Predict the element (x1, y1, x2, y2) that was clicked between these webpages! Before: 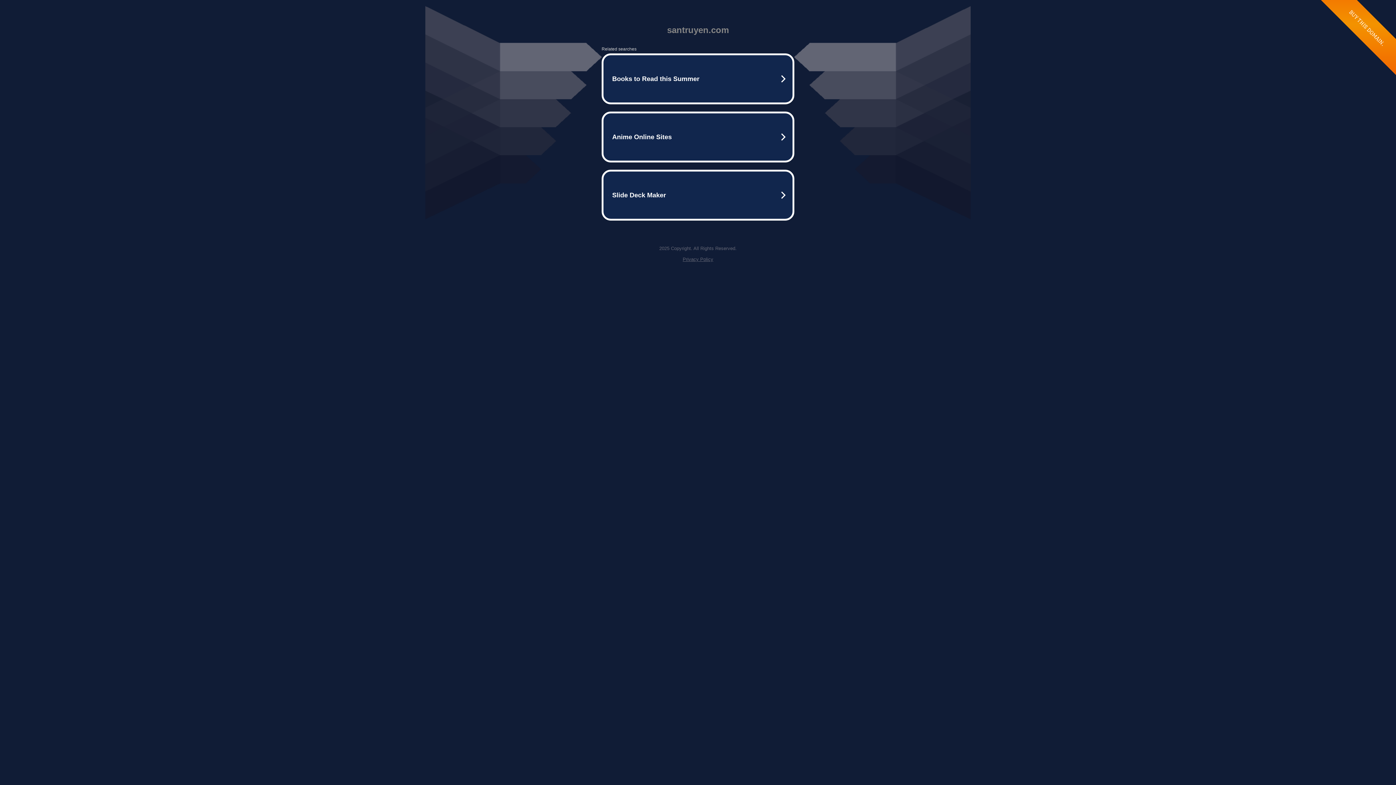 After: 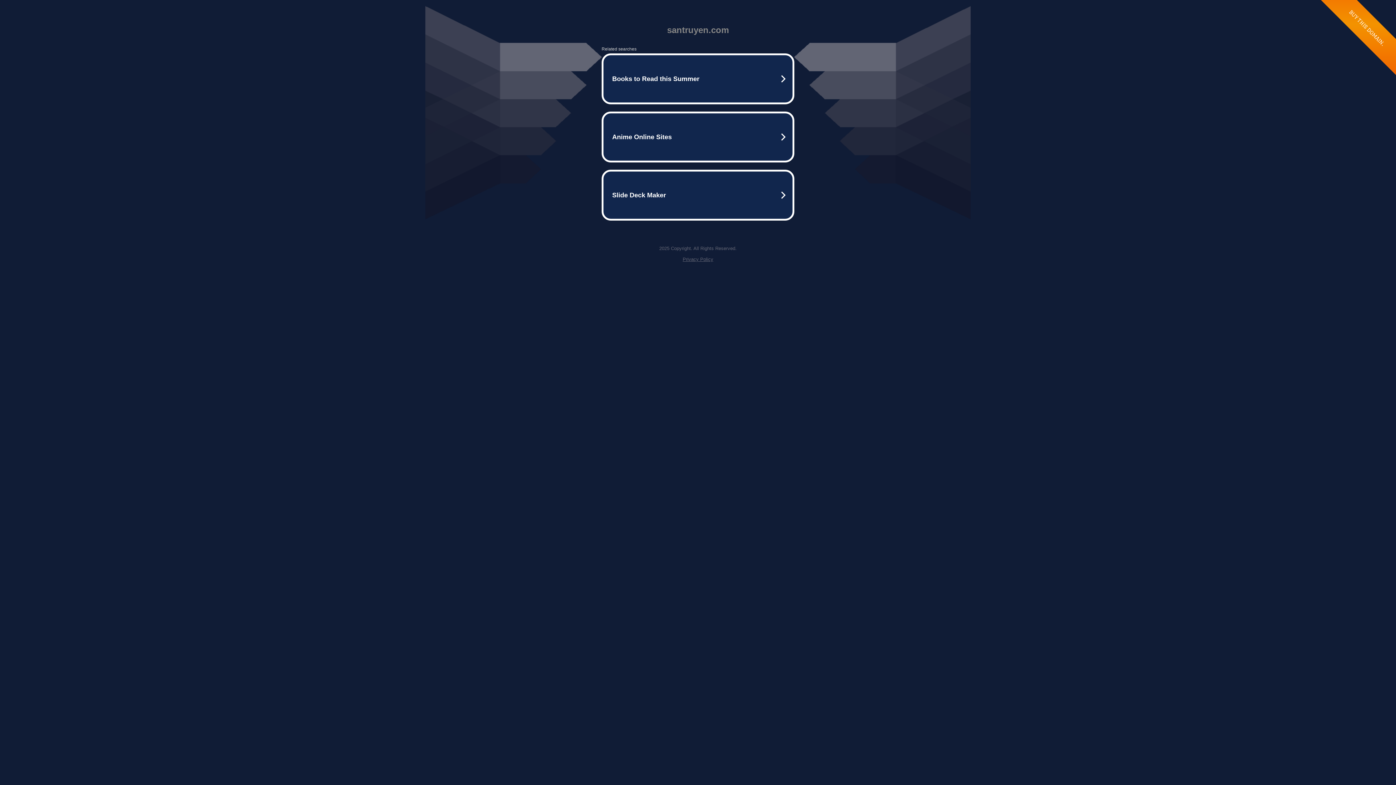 Action: label: Privacy Policy bbox: (682, 256, 713, 262)